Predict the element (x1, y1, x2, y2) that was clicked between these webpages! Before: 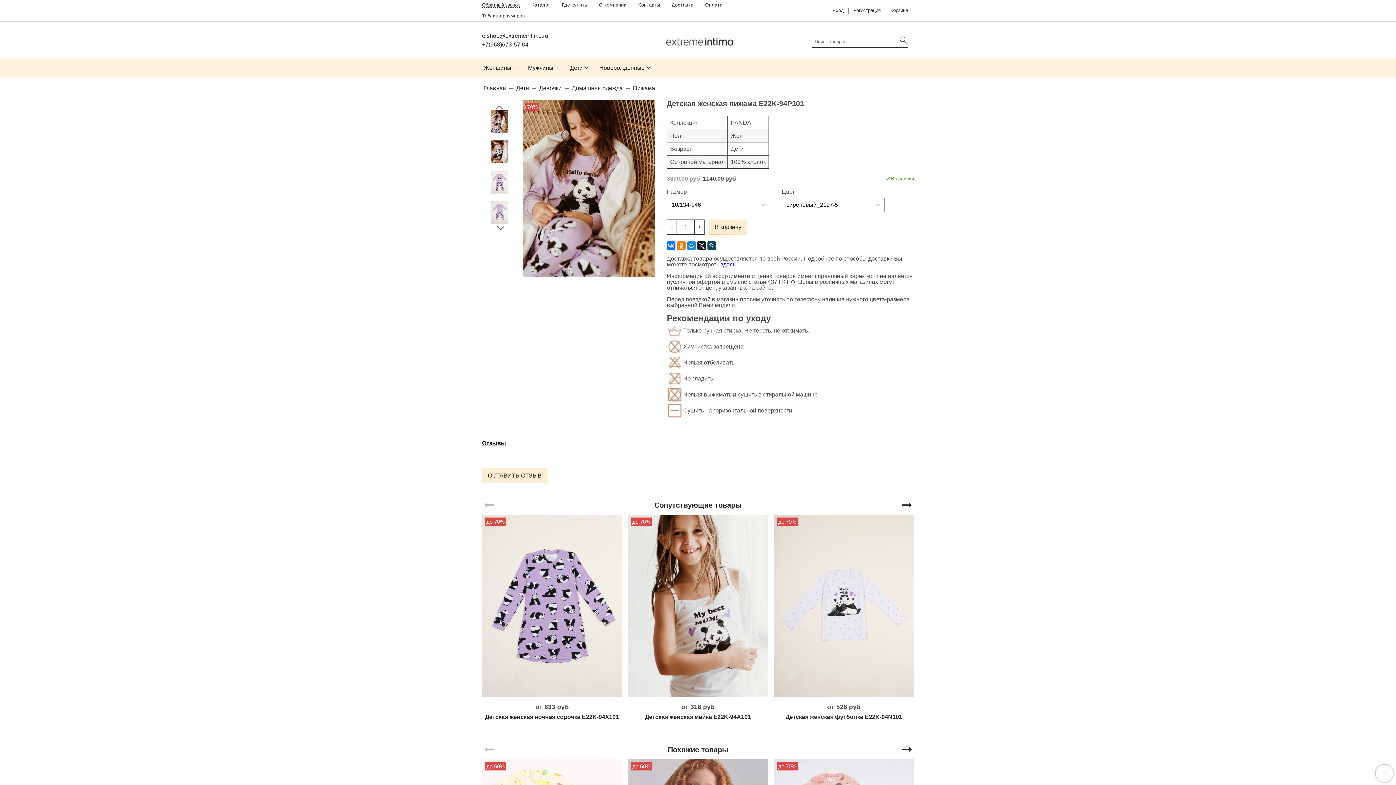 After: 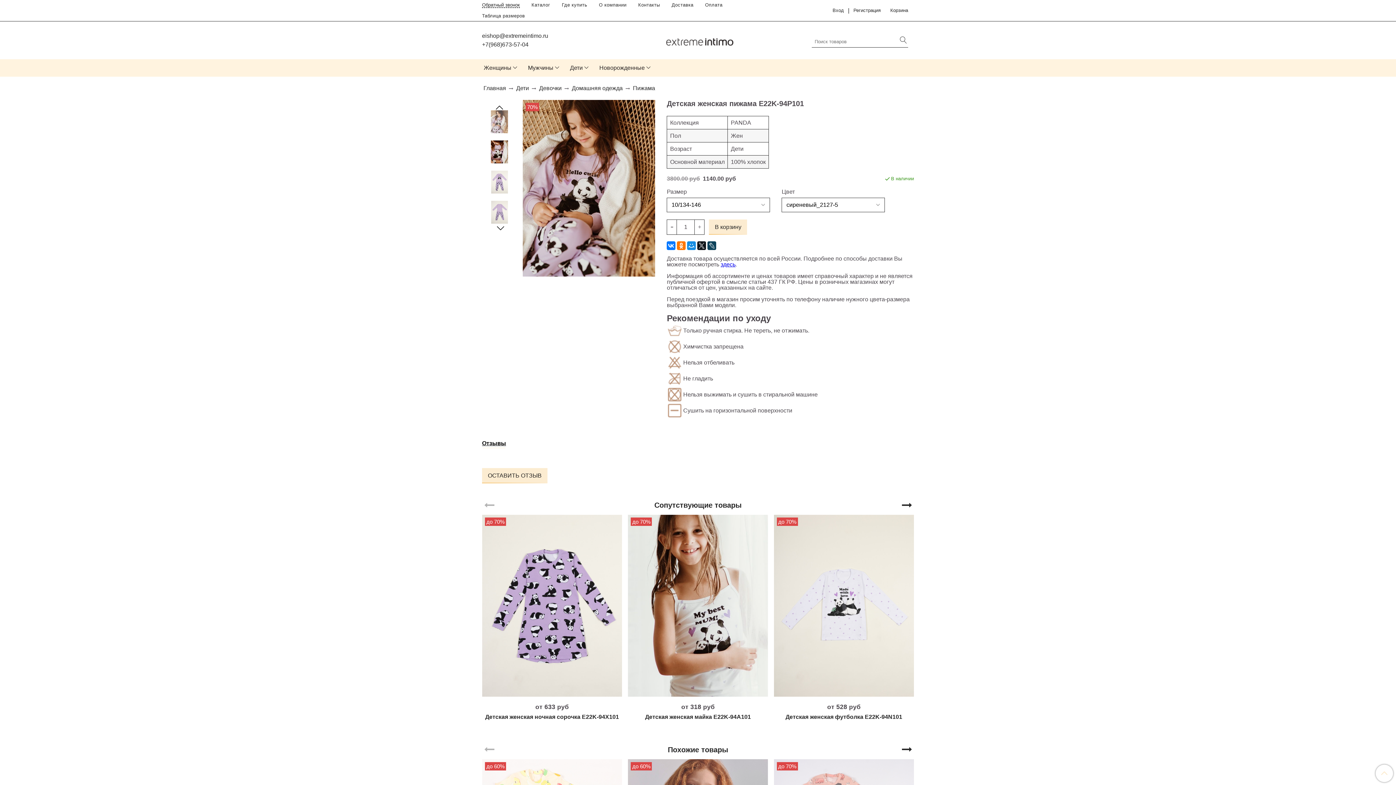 Action: bbox: (483, 110, 515, 133)